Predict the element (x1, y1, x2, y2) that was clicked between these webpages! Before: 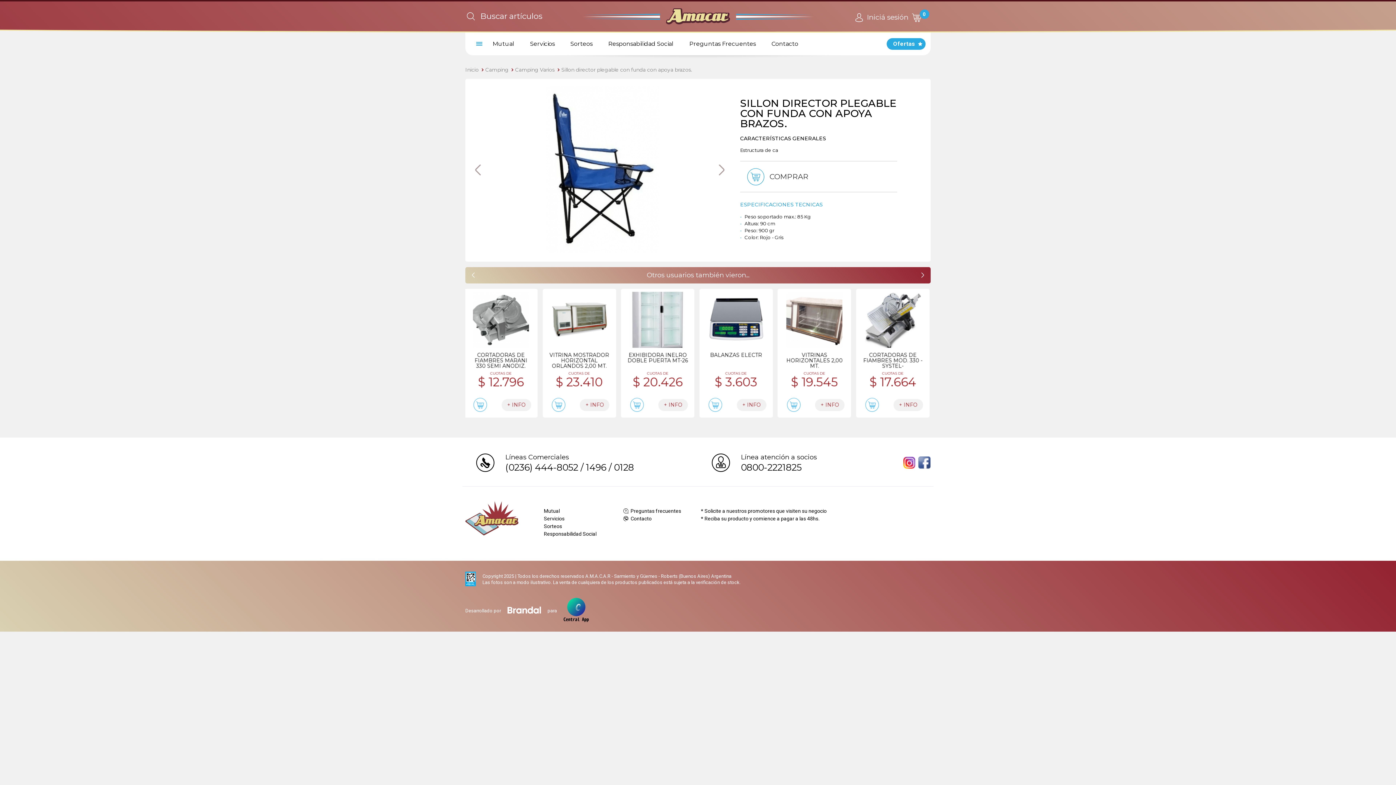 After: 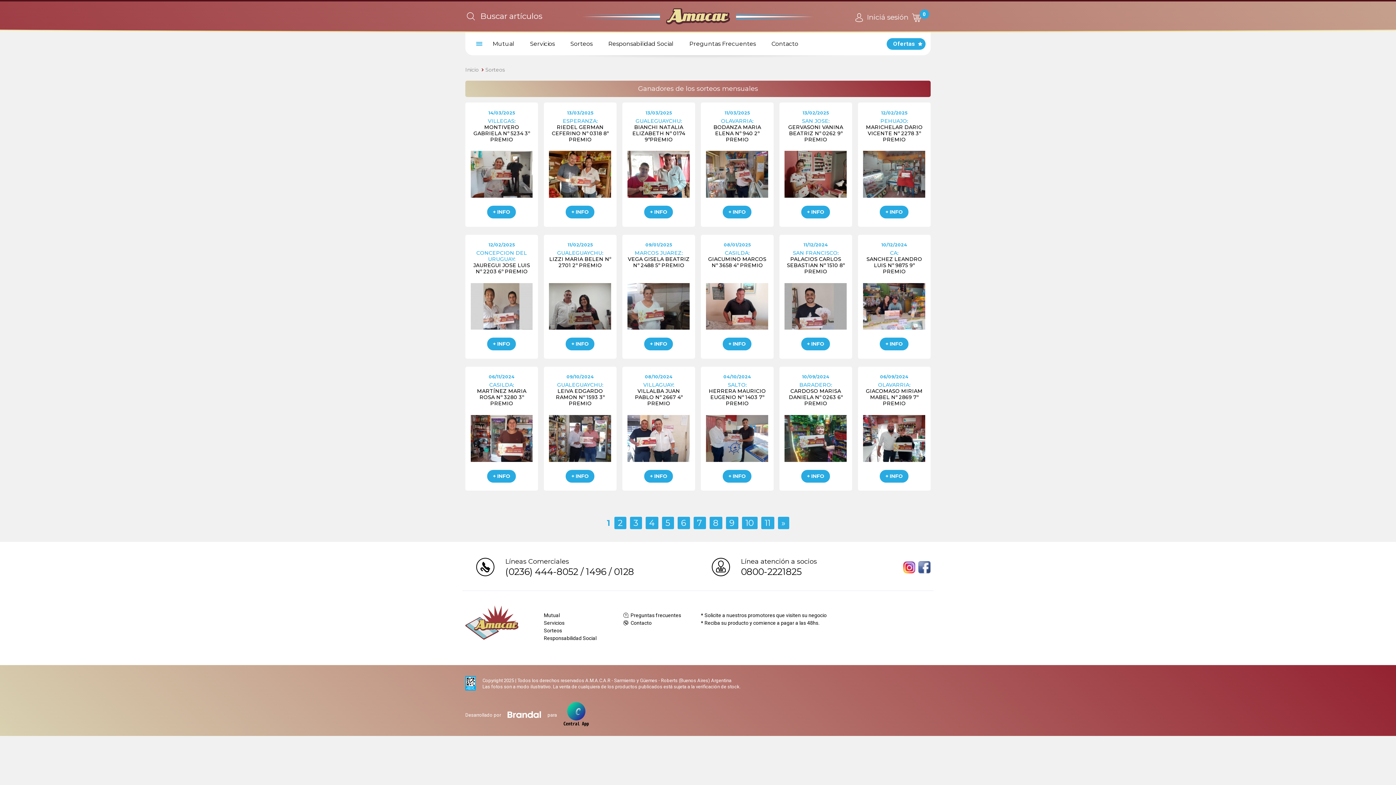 Action: bbox: (543, 523, 562, 529) label: Sorteos